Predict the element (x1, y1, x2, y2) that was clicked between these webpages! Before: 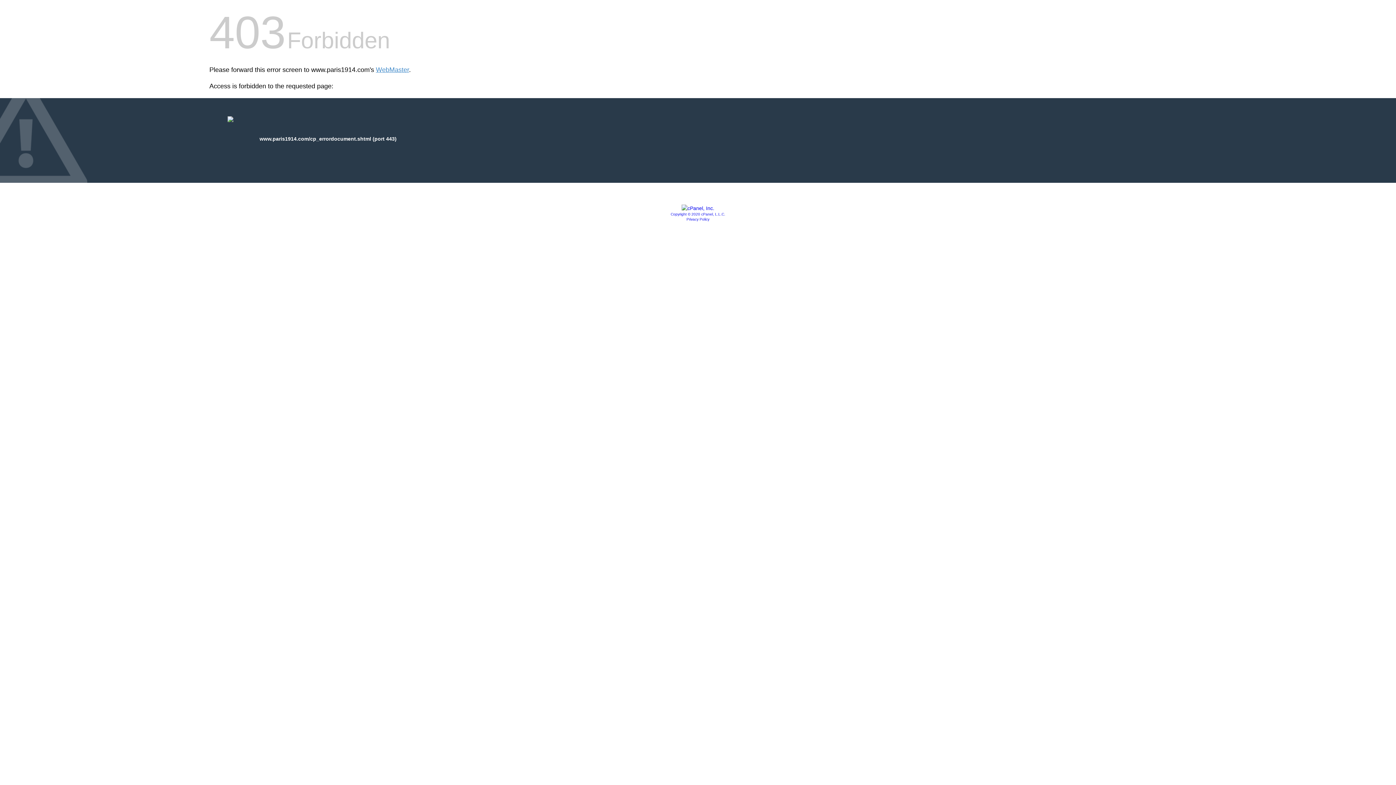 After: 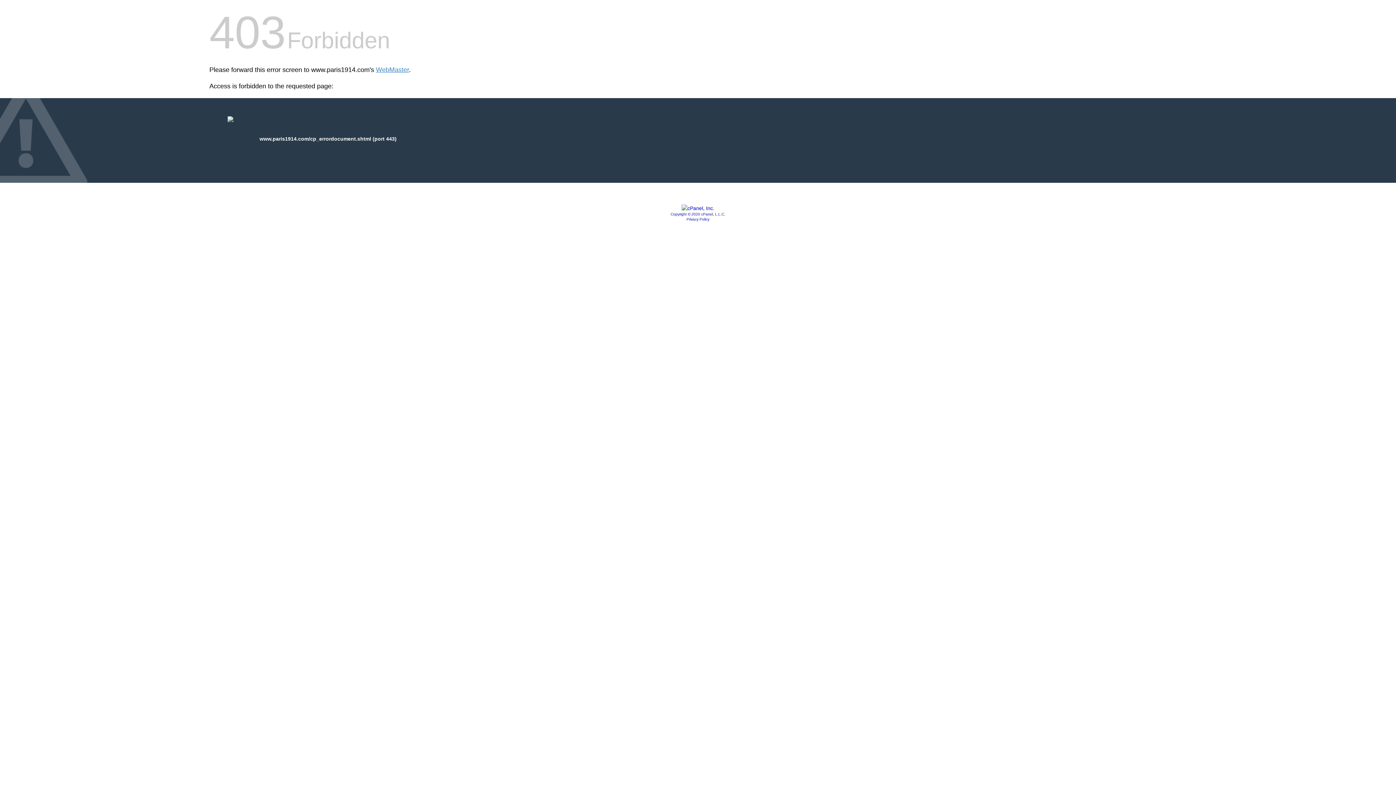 Action: bbox: (681, 205, 714, 211)